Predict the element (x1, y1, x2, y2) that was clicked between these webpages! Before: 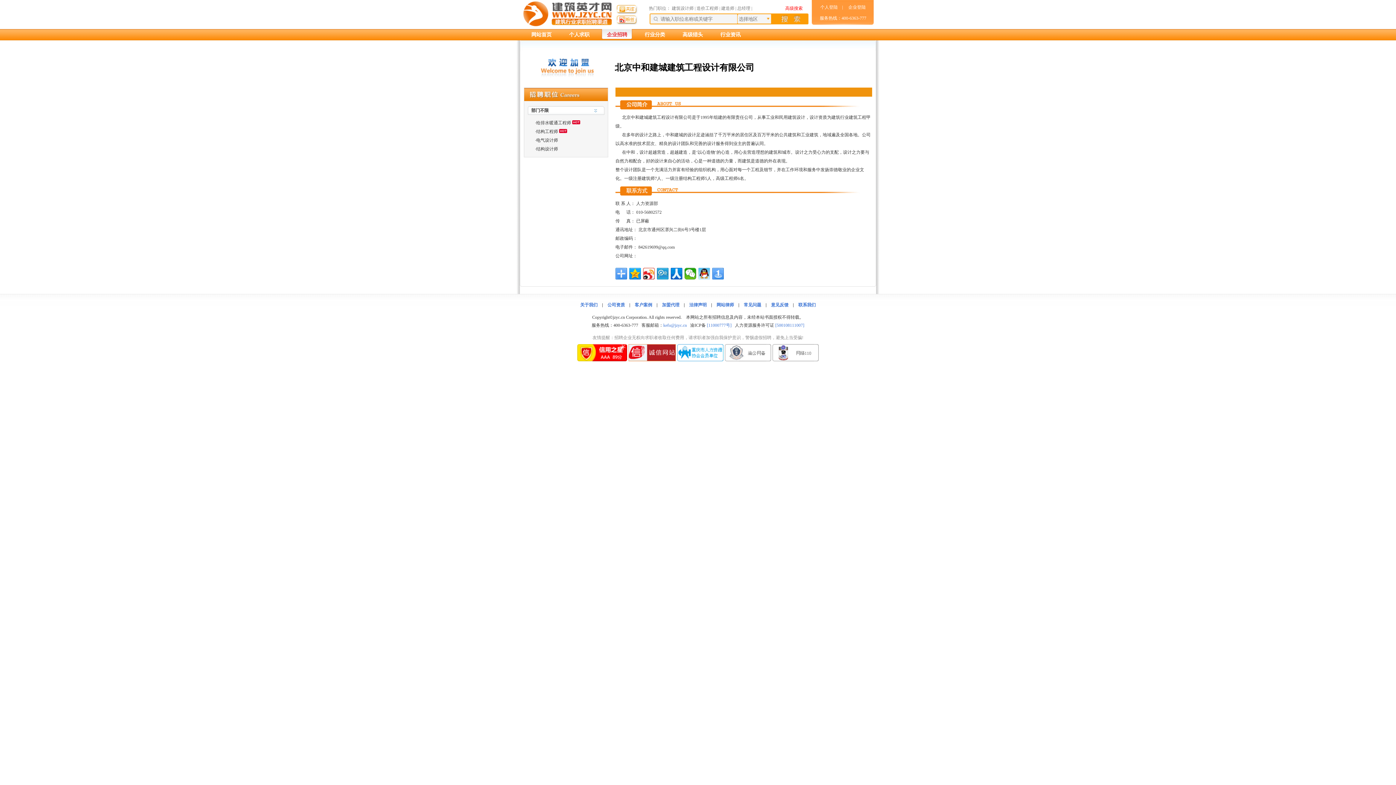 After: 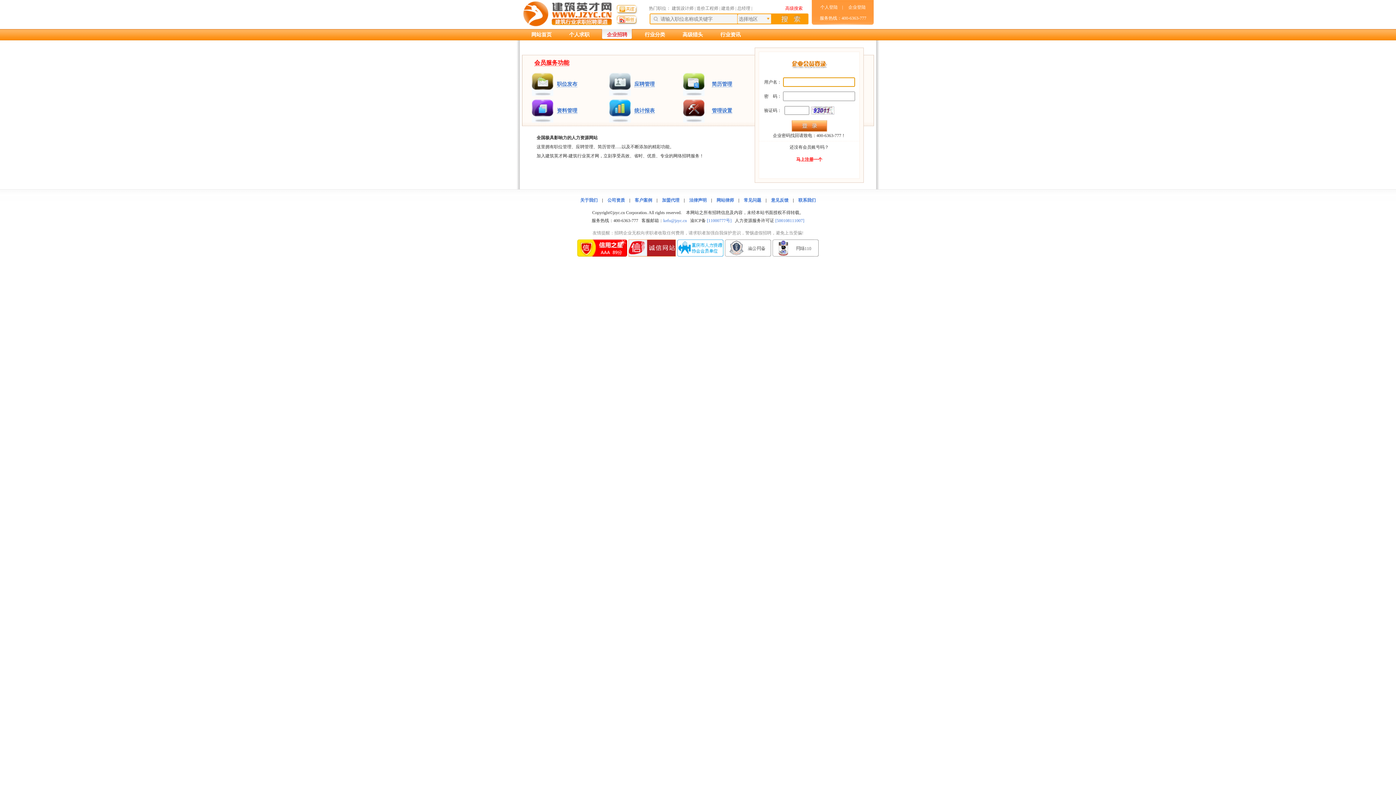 Action: label: 企业招聘 bbox: (607, 32, 627, 37)